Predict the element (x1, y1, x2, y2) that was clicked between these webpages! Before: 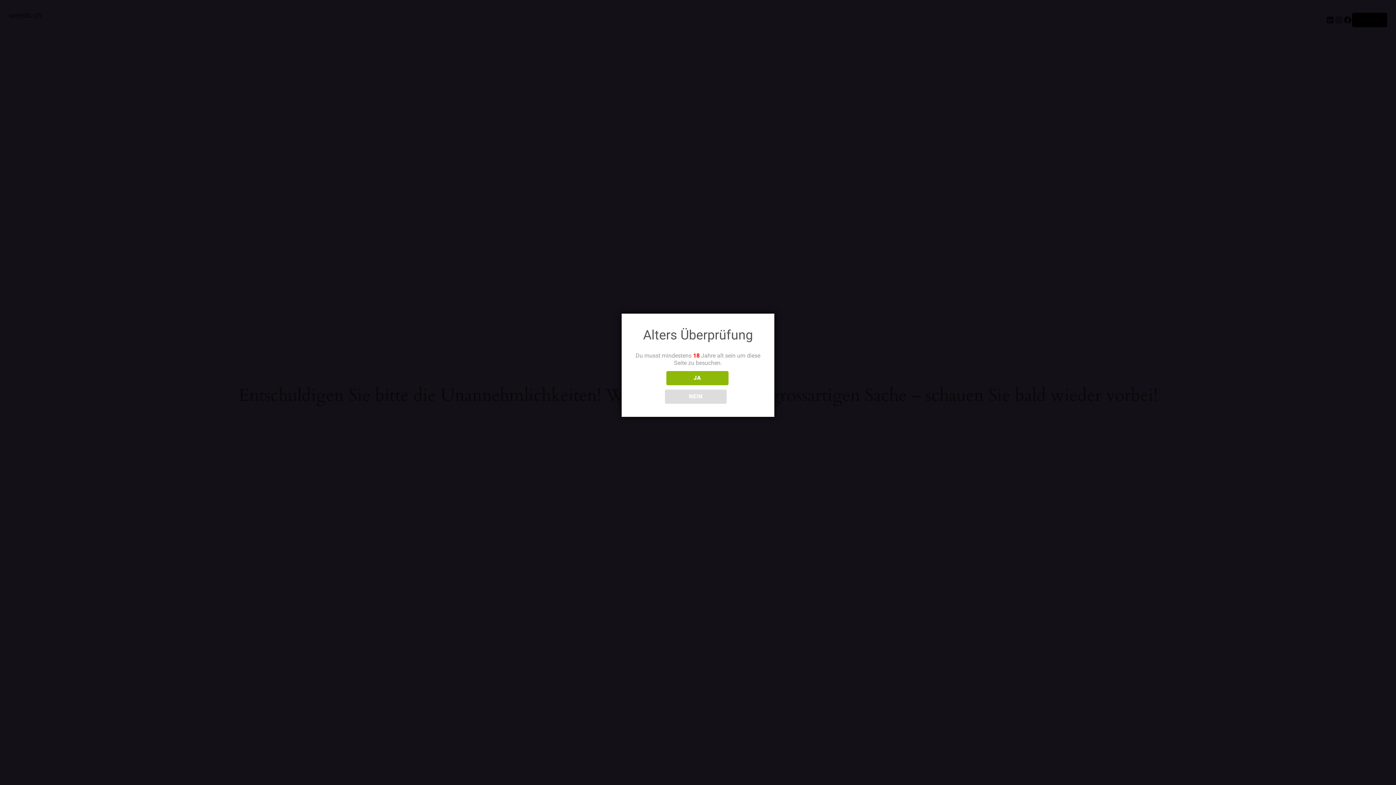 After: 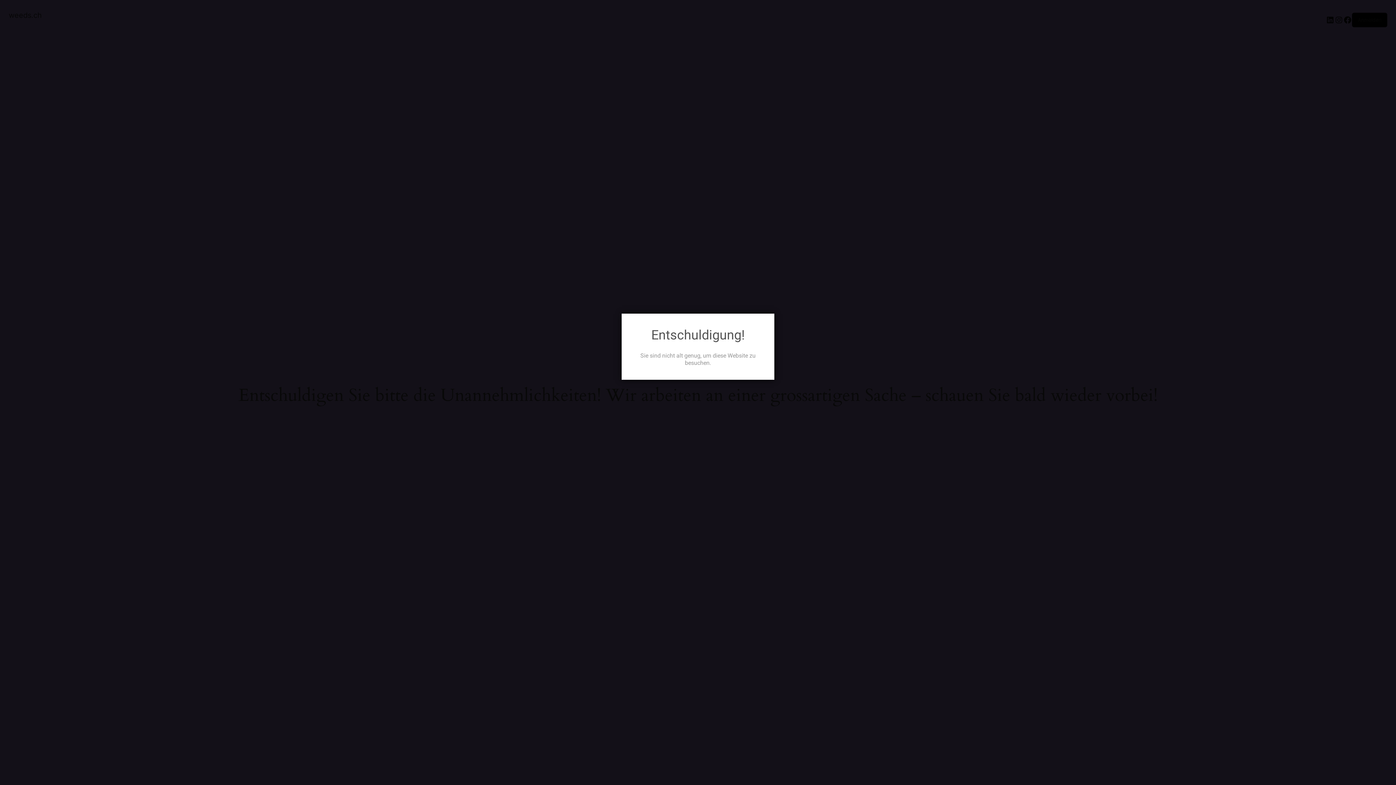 Action: bbox: (664, 389, 726, 403) label: NEIN